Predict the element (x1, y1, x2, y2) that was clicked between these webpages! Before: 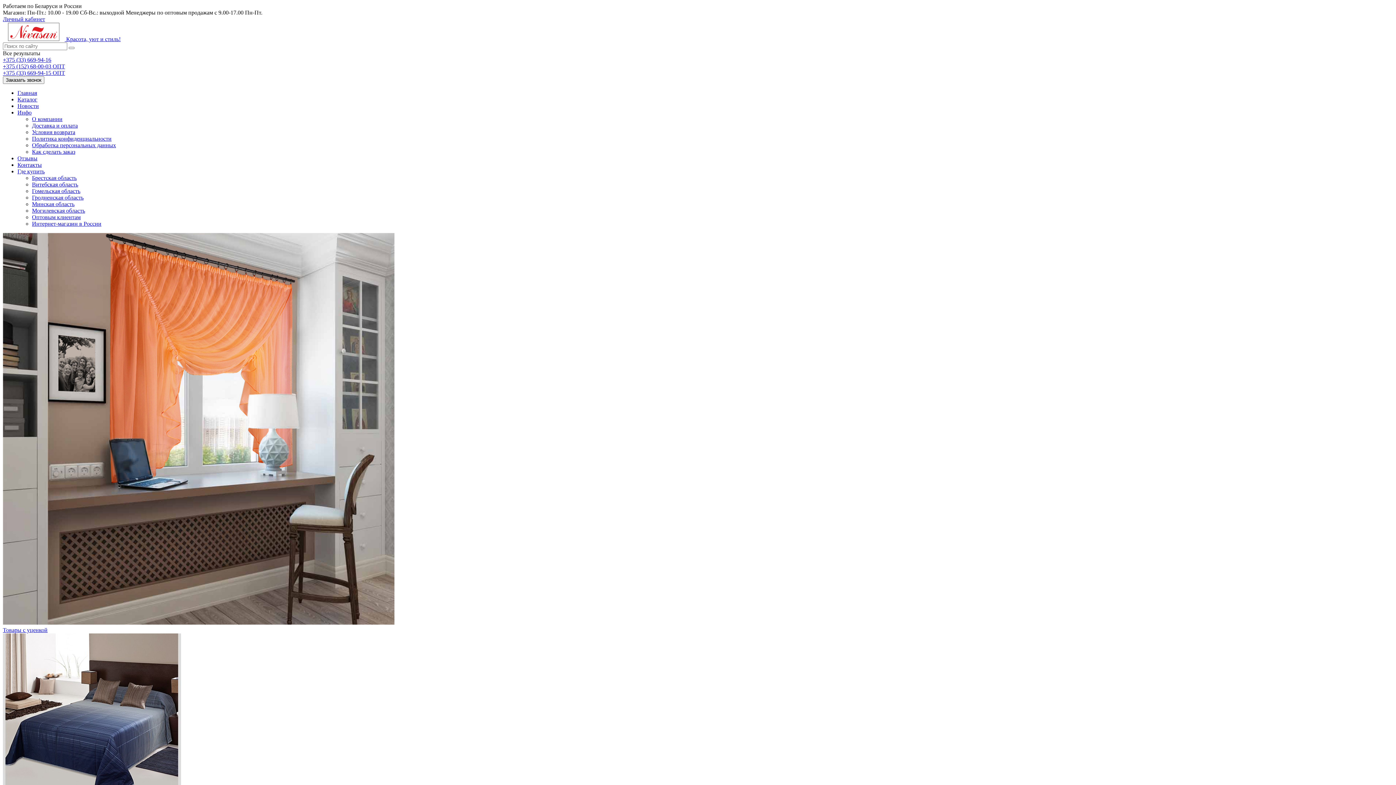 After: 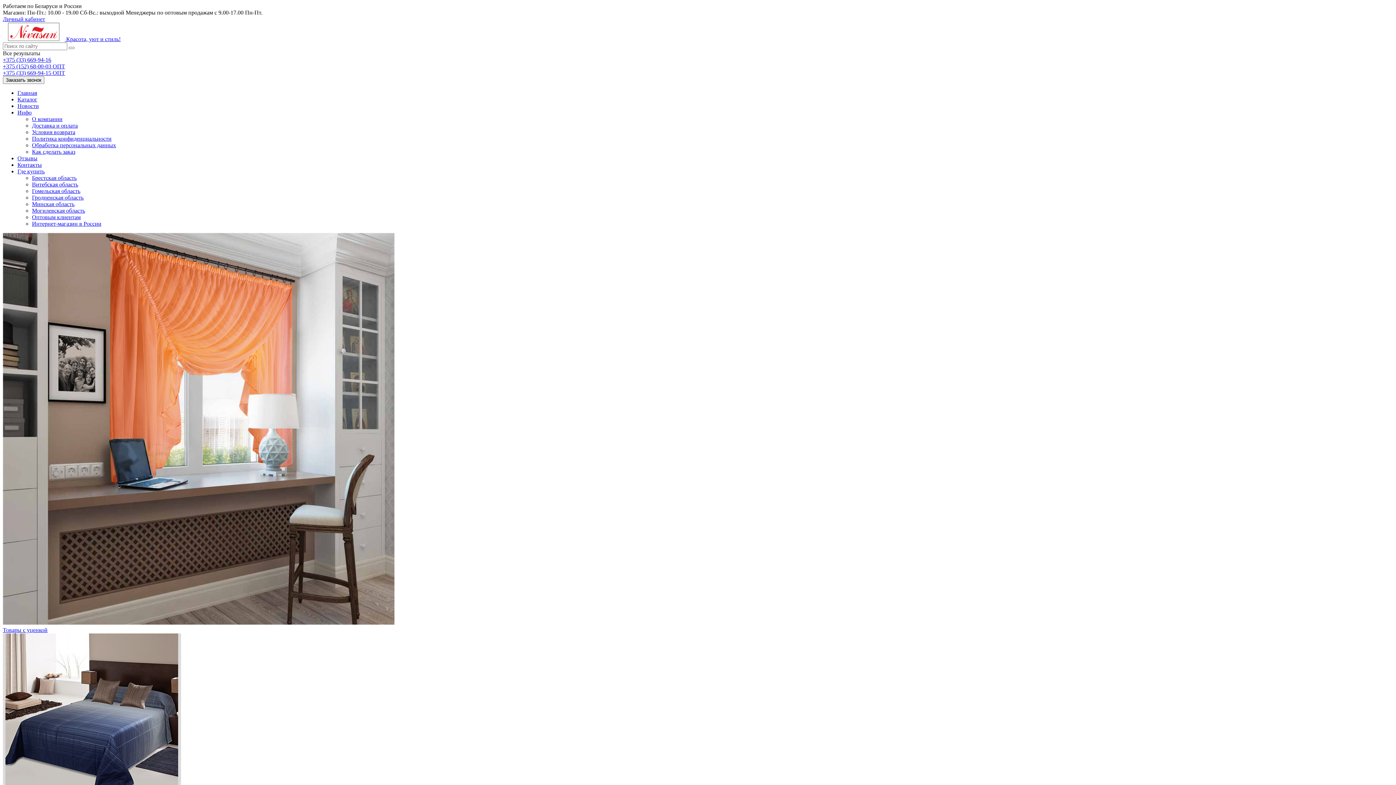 Action: label: Оптовым клиентам bbox: (32, 214, 80, 220)